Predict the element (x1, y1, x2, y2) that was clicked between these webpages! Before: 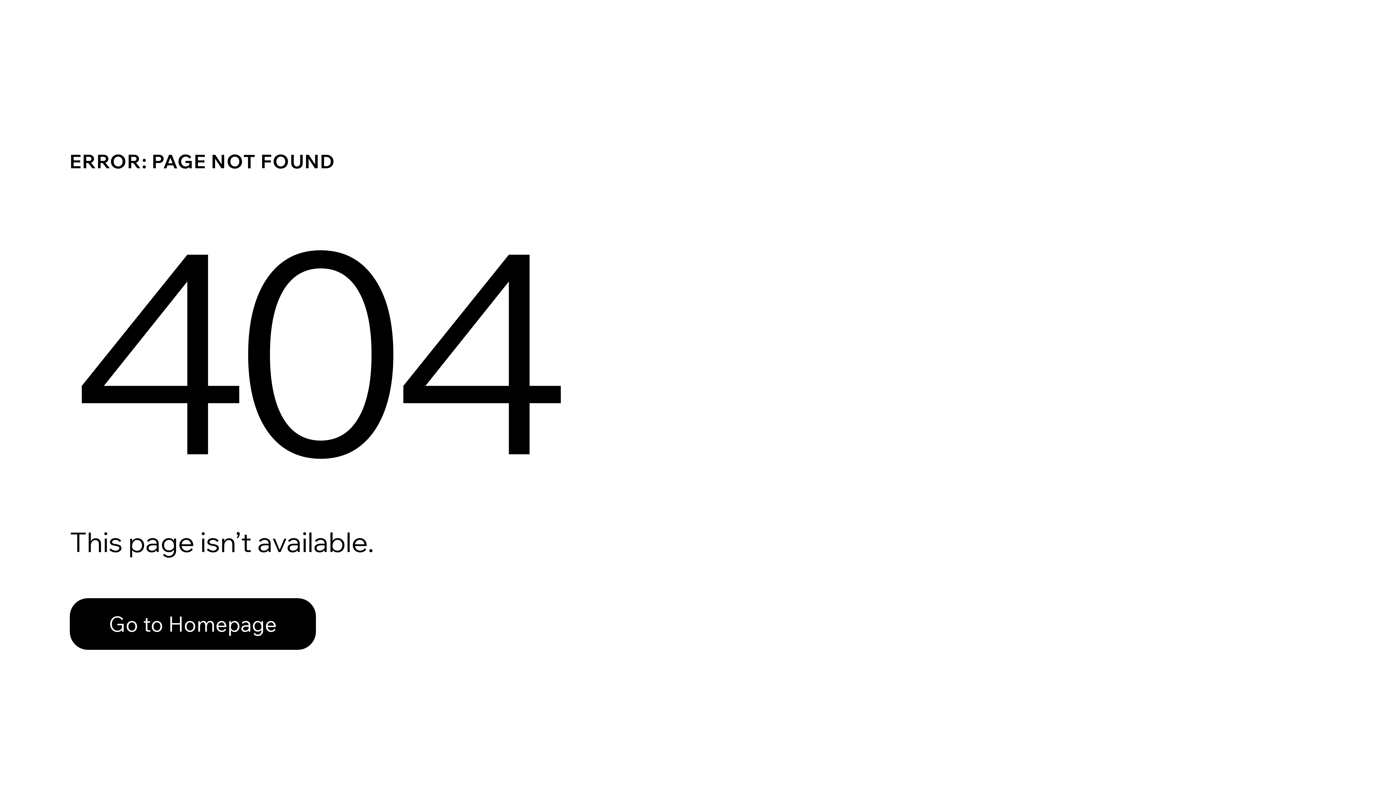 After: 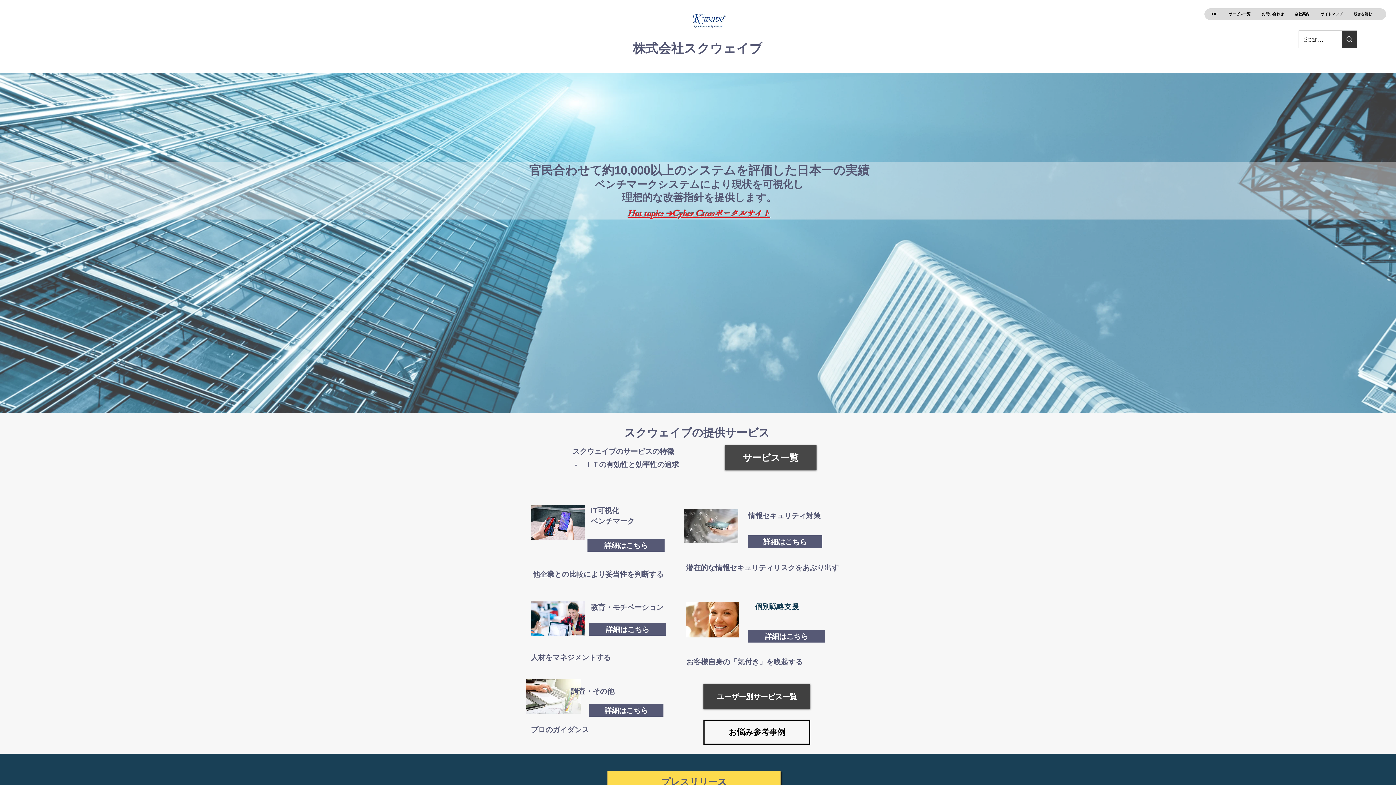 Action: label: Go to Homepage bbox: (69, 598, 316, 650)